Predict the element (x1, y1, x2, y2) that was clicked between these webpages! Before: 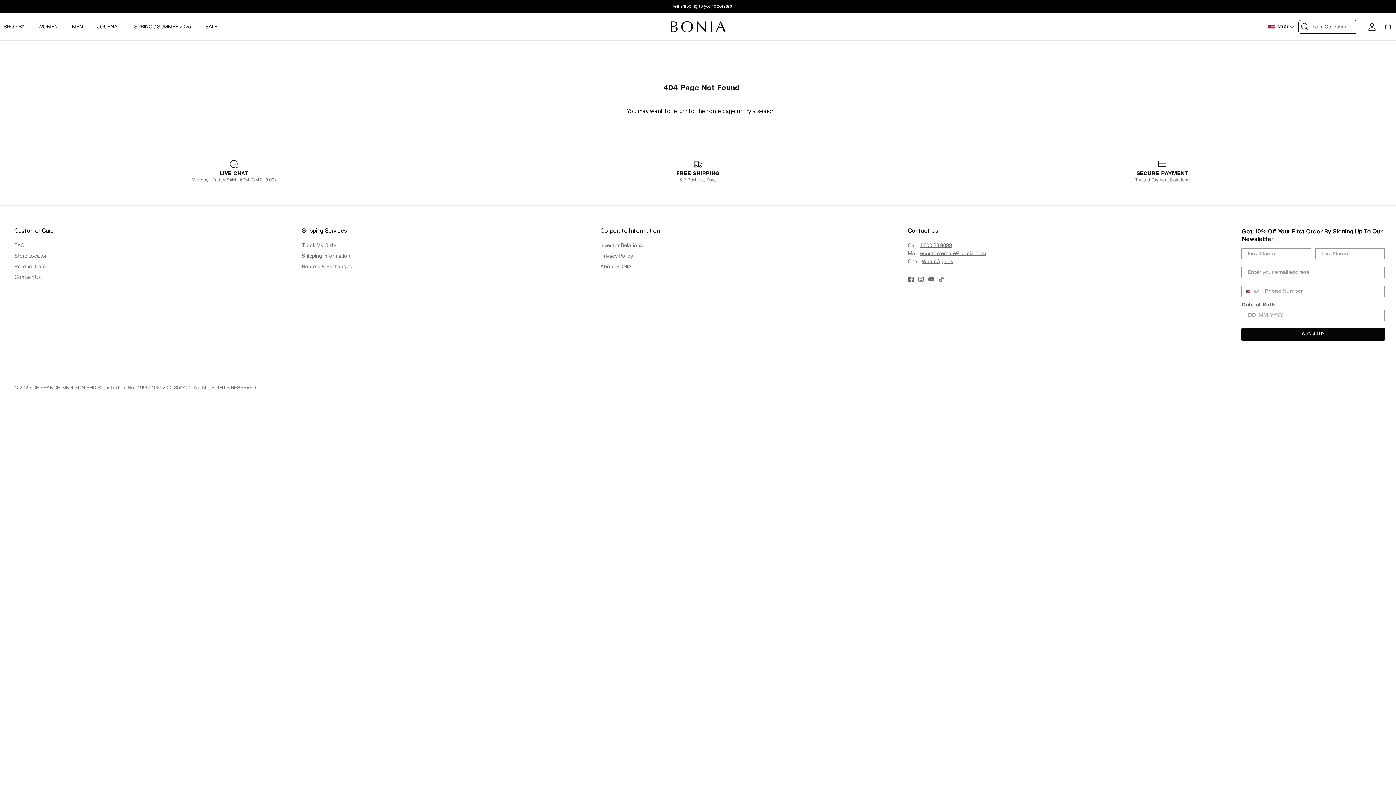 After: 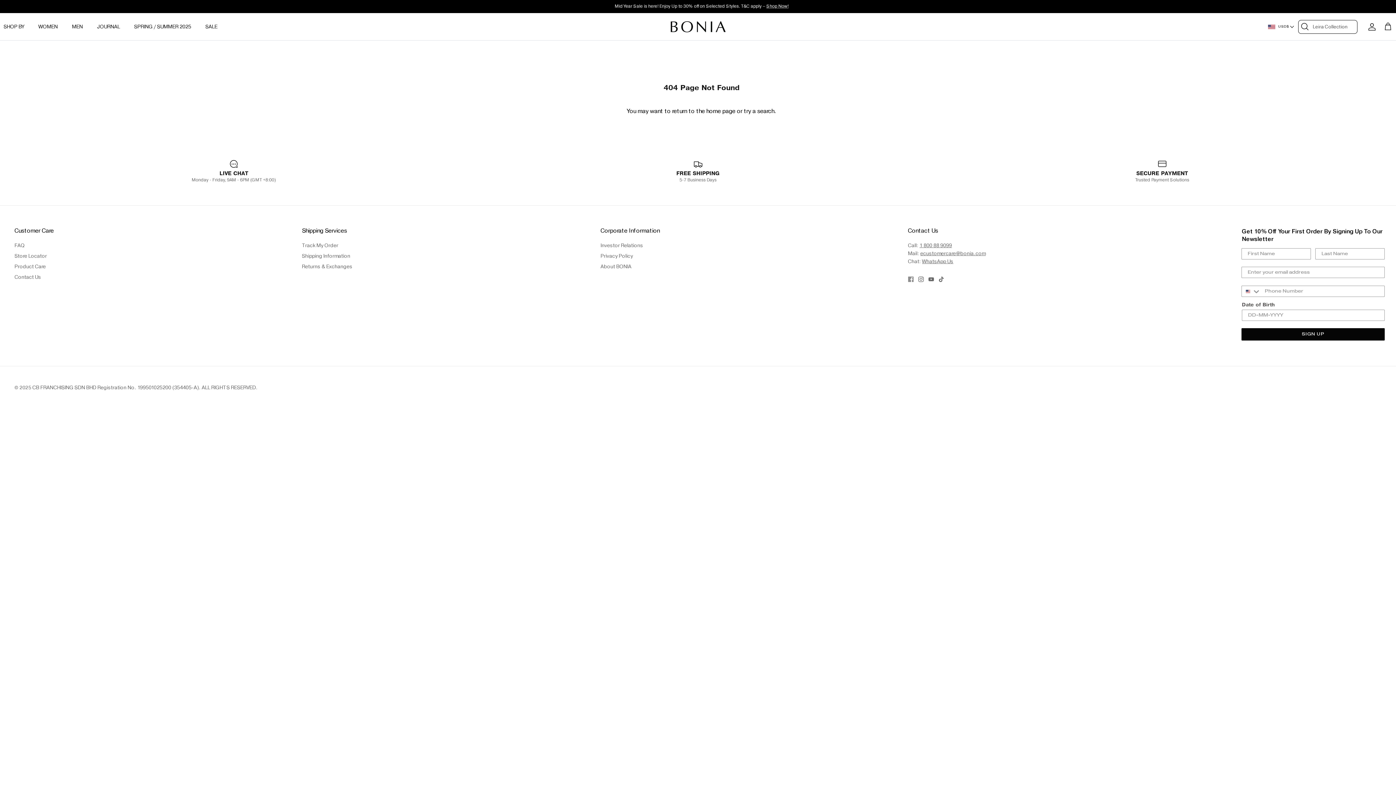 Action: label: Facebook bbox: (908, 276, 913, 282)